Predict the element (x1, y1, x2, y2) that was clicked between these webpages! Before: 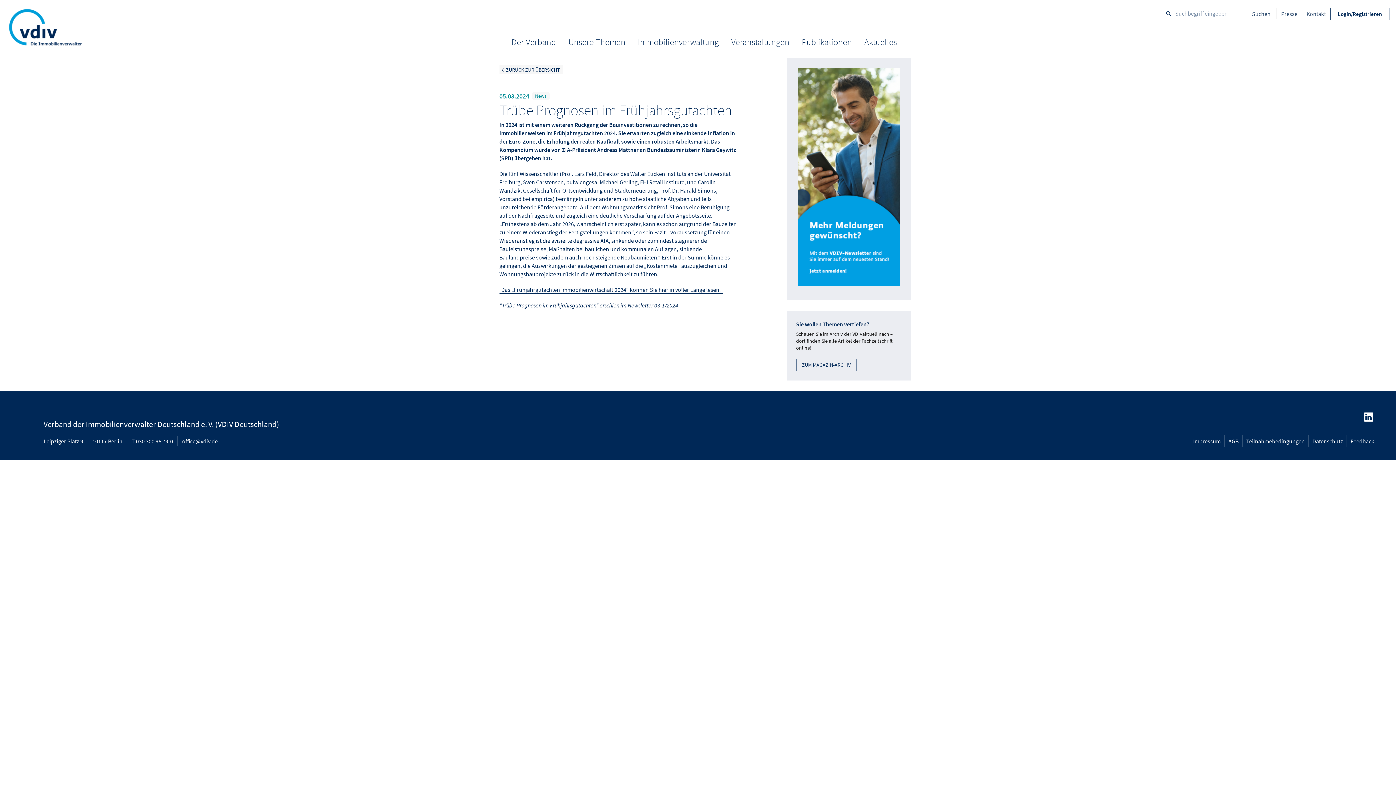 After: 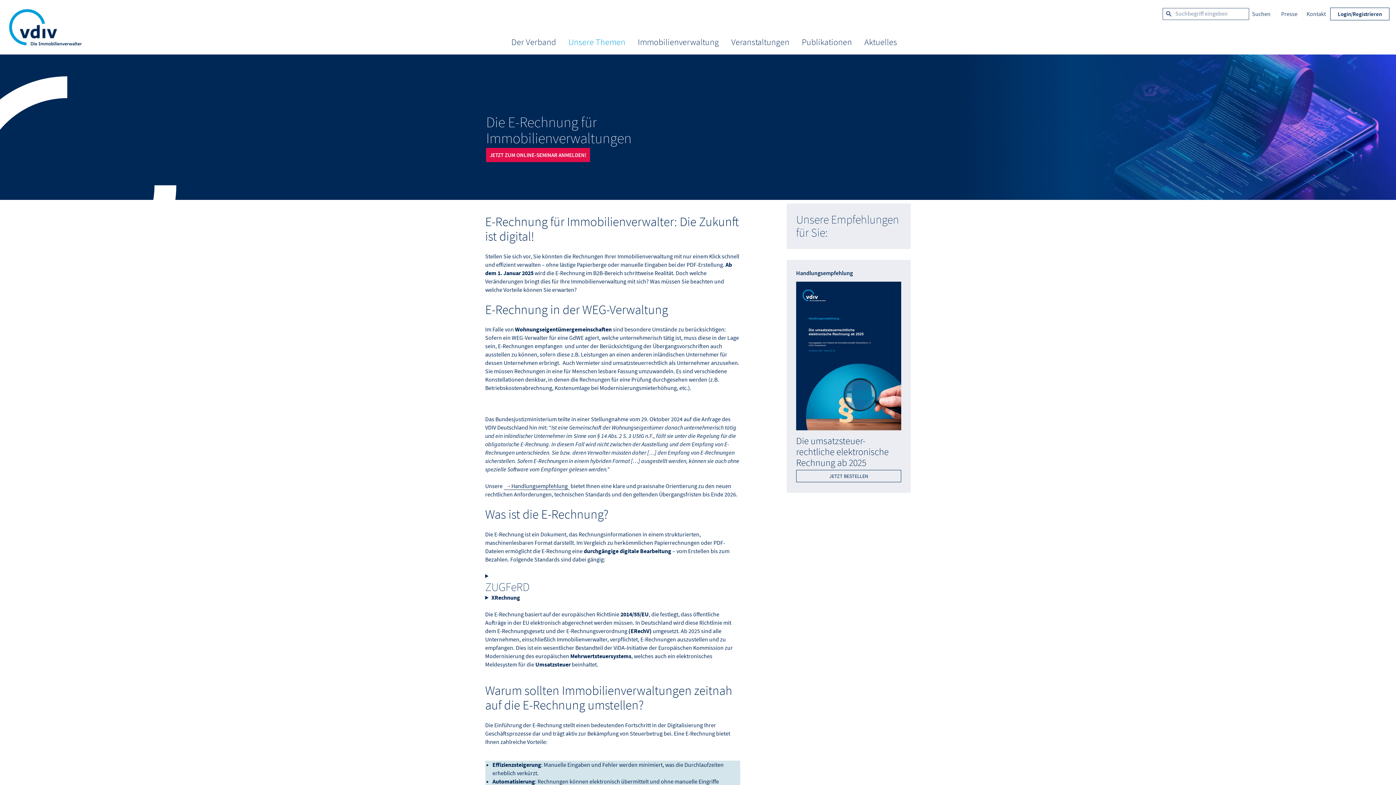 Action: bbox: (568, 36, 625, 47) label: Unsere Themen